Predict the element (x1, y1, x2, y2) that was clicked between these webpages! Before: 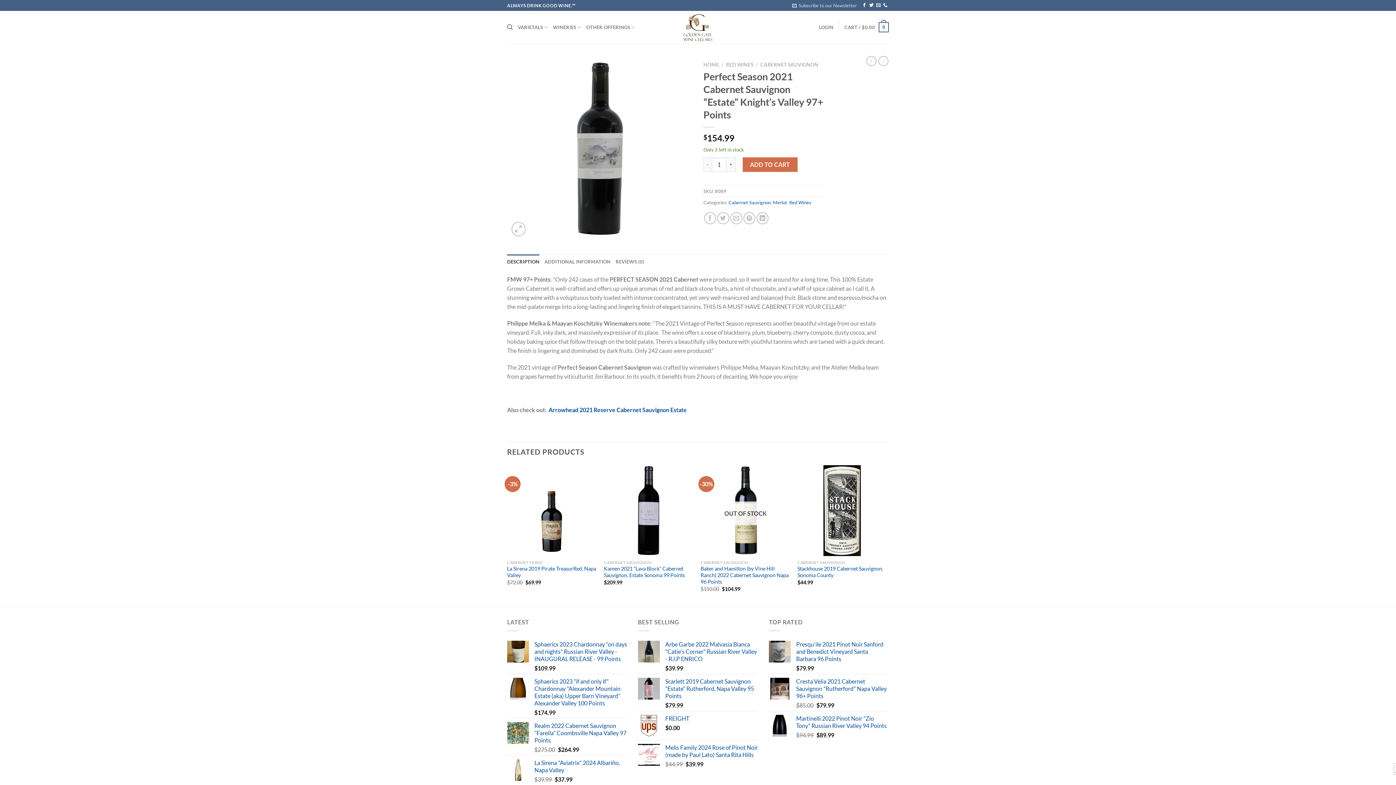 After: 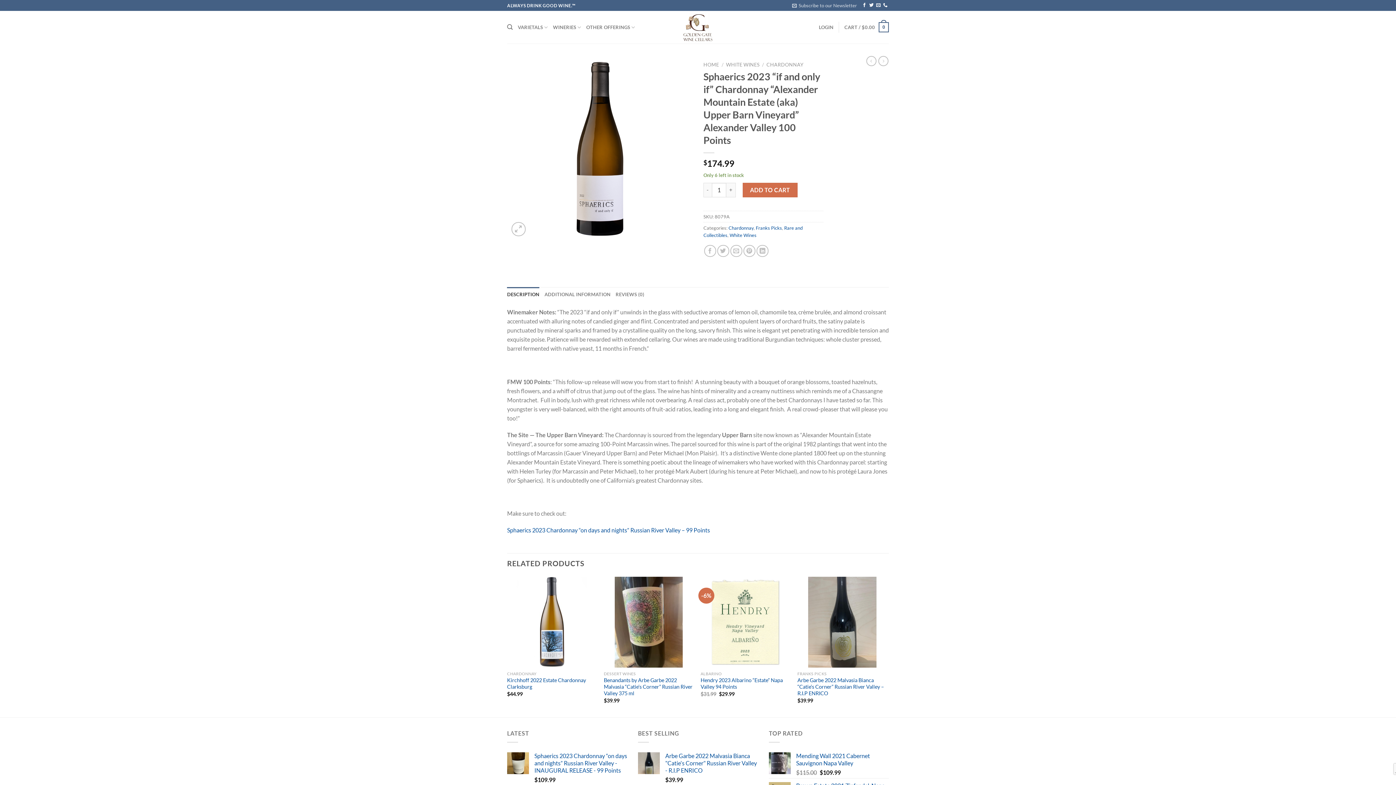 Action: bbox: (534, 678, 627, 707) label: Sphaerics 2023 "if and only if" Chardonnay "Alexander Mountain Estate (aka) Upper Barn Vineyard" Alexander Valley 100 Points